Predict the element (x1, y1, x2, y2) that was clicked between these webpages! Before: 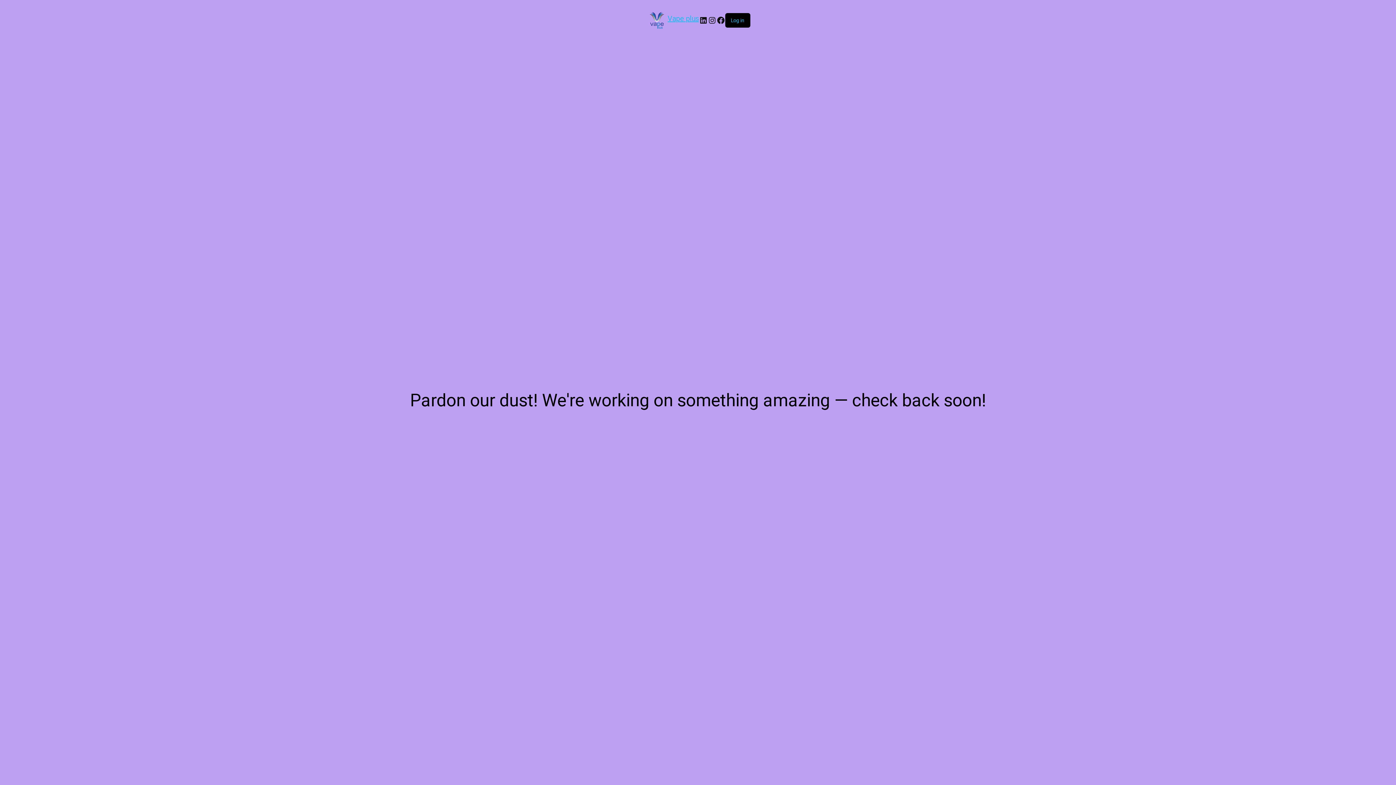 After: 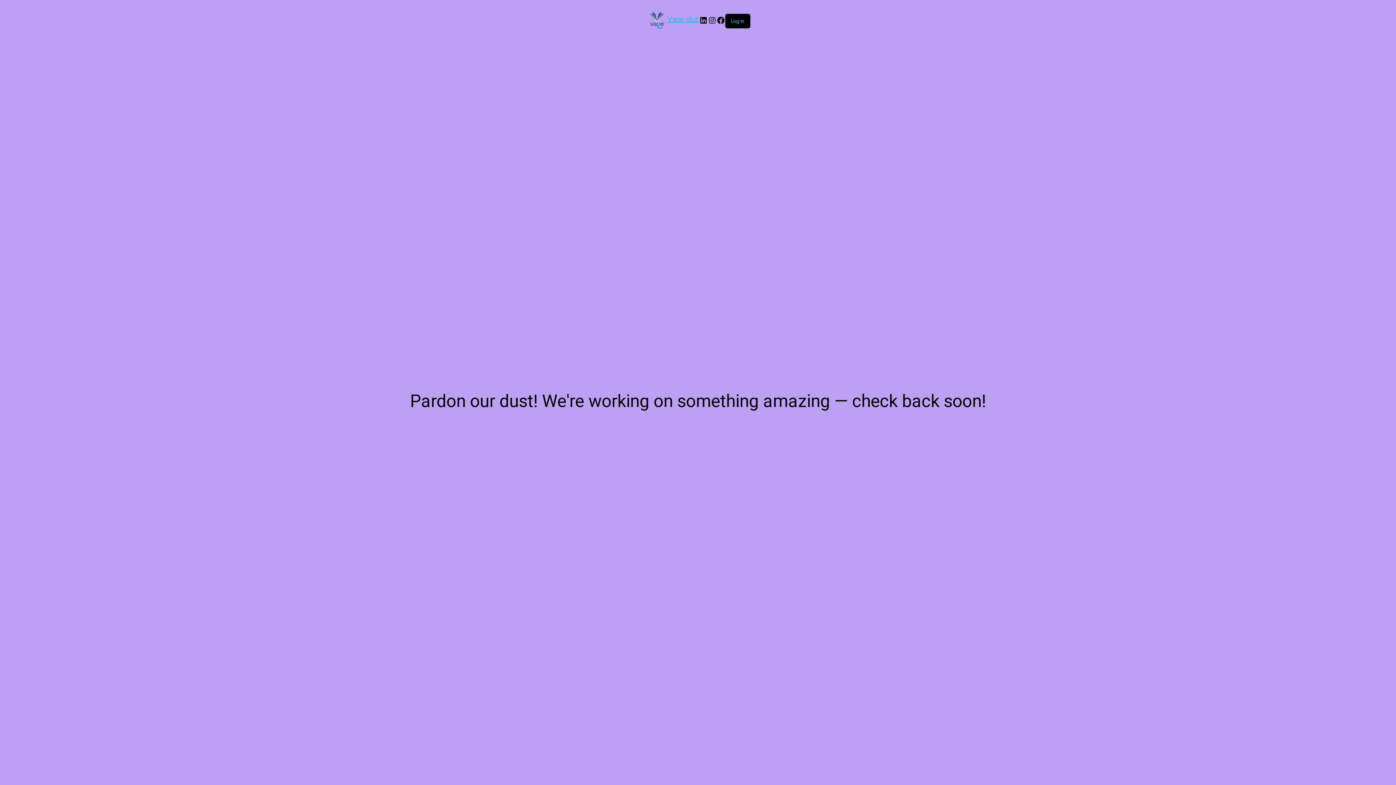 Action: label: Vape plus bbox: (667, 14, 699, 22)